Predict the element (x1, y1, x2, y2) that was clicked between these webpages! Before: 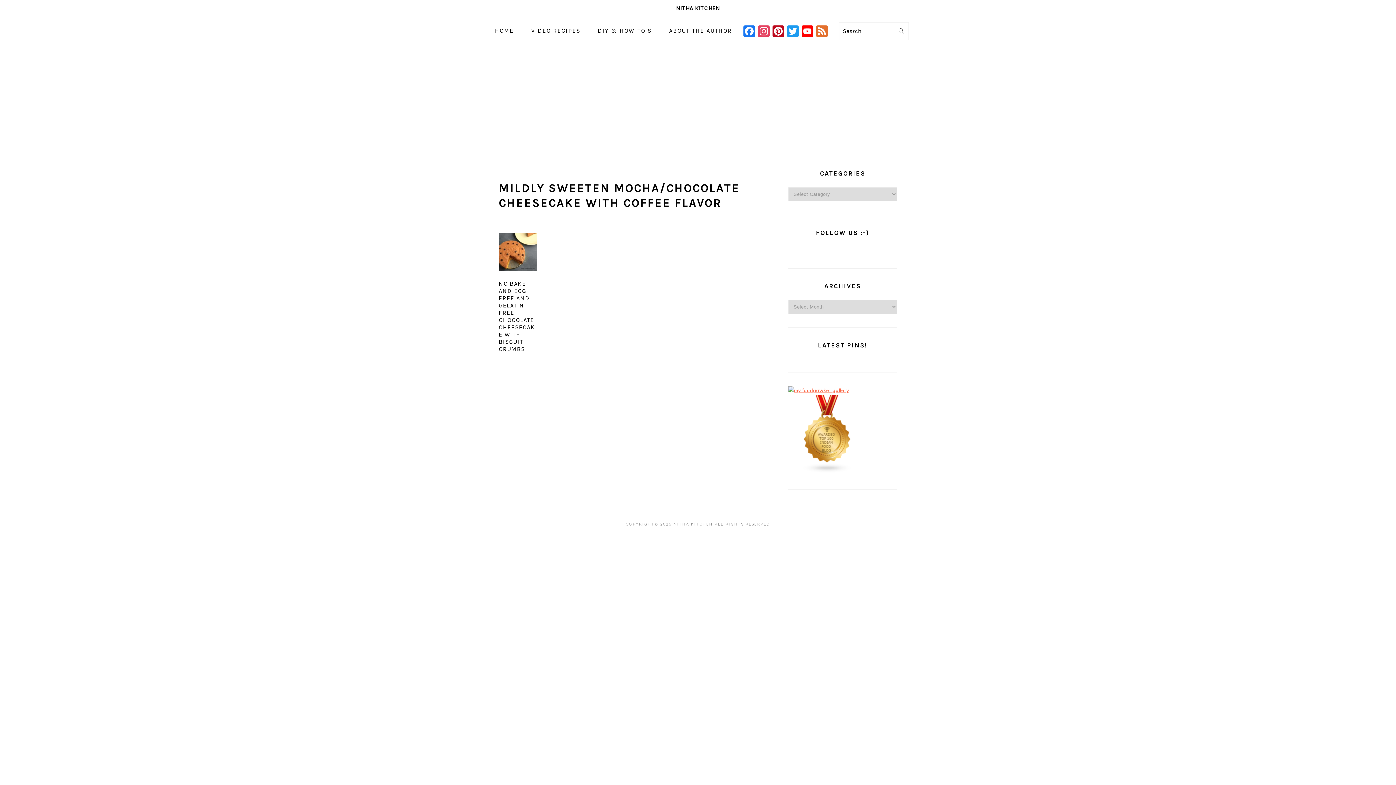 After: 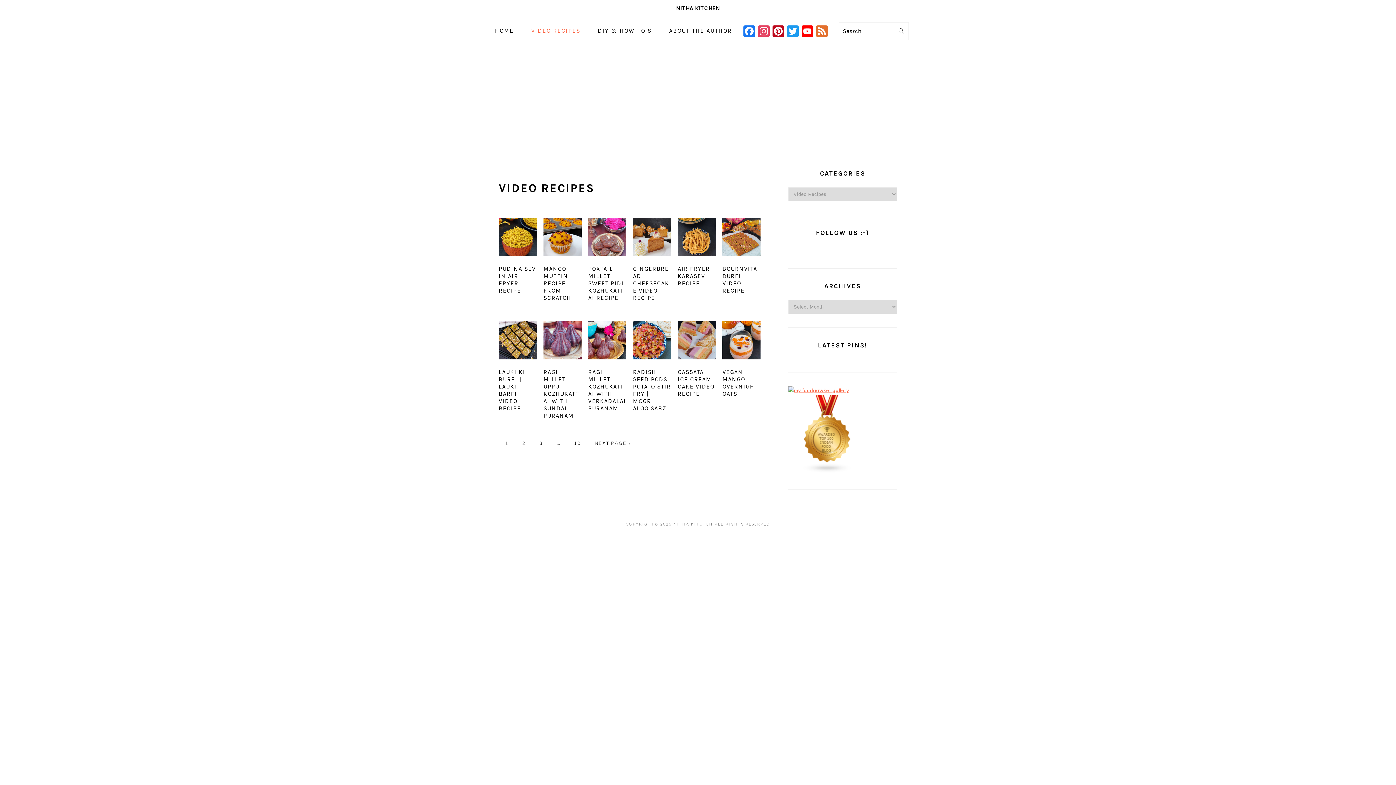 Action: bbox: (523, 19, 588, 42) label: VIDEO RECIPES